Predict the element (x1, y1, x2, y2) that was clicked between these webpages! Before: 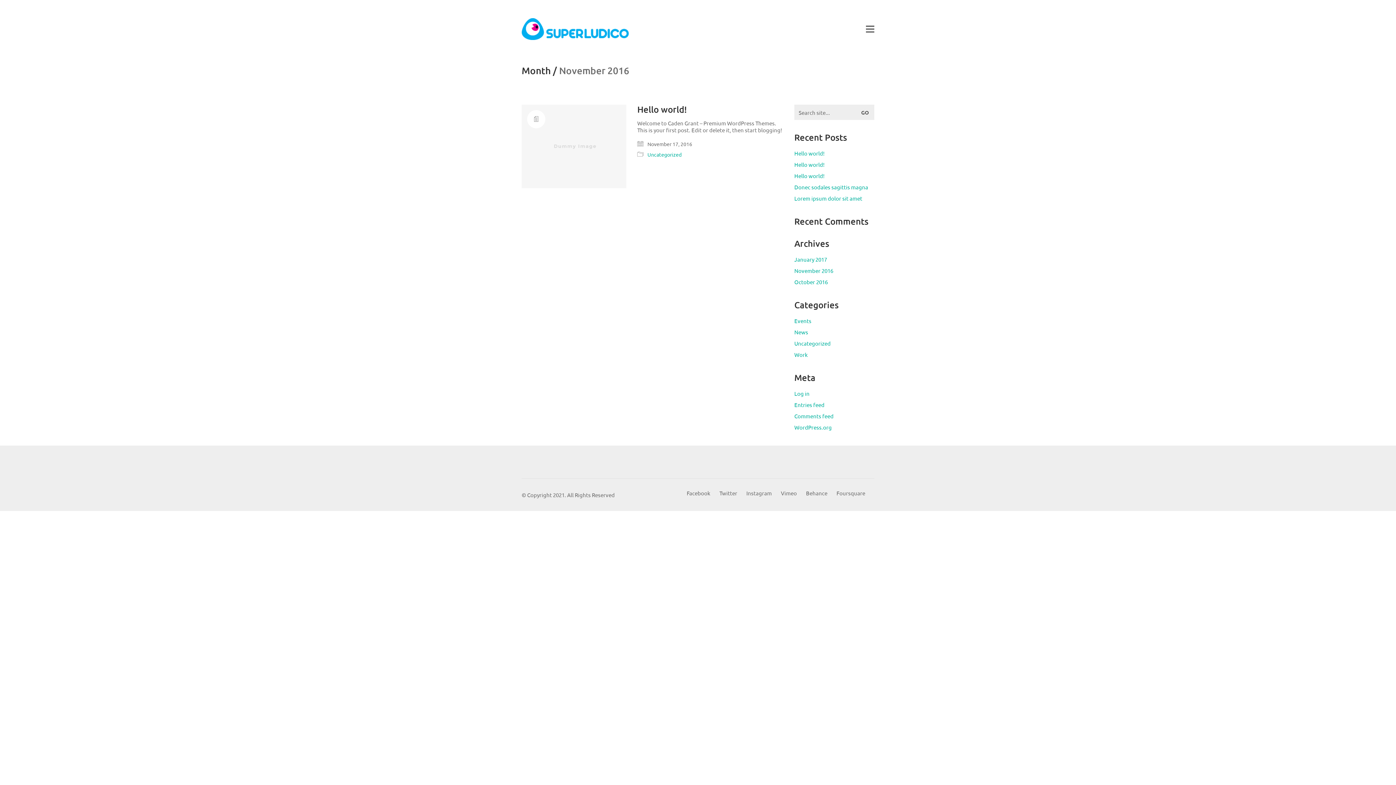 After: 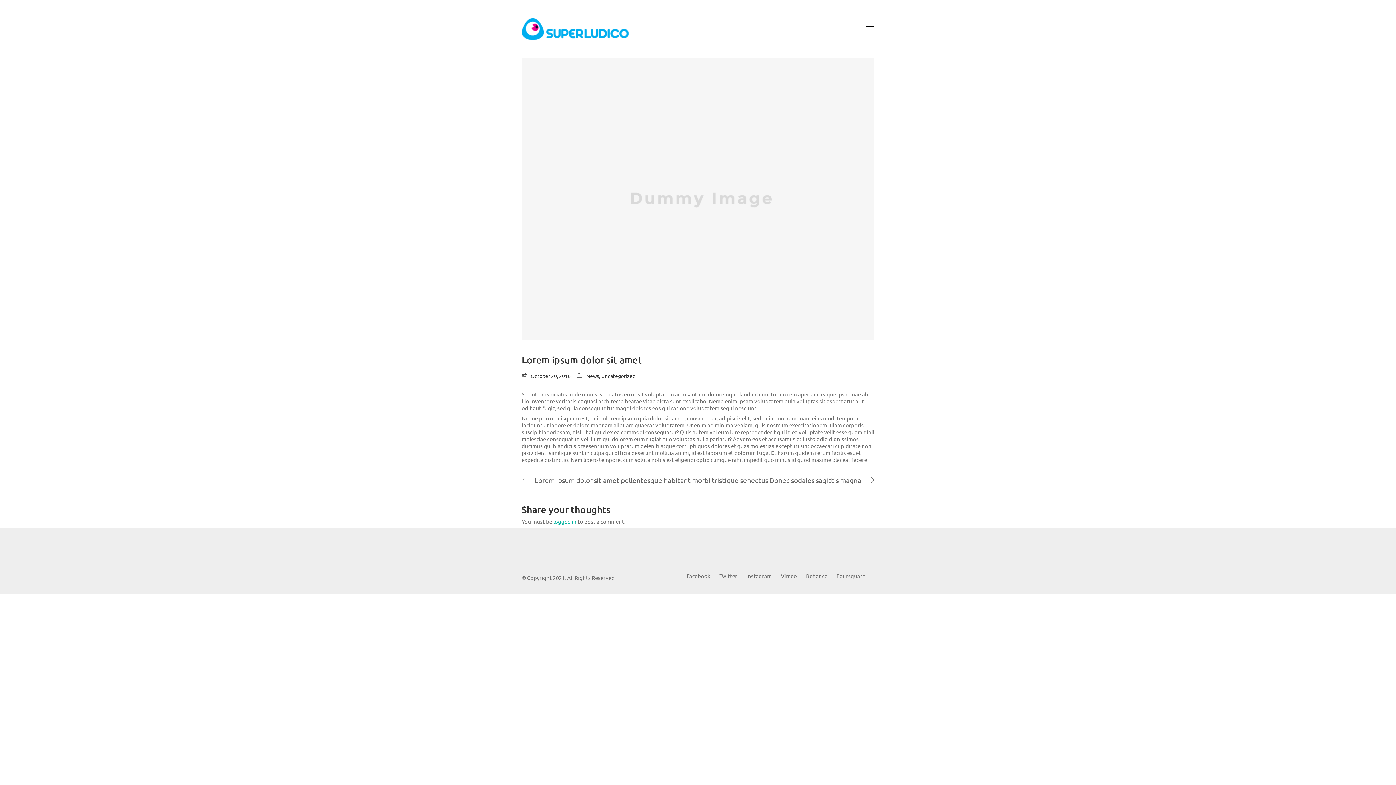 Action: bbox: (794, 194, 862, 201) label: Lorem ipsum dolor sit amet